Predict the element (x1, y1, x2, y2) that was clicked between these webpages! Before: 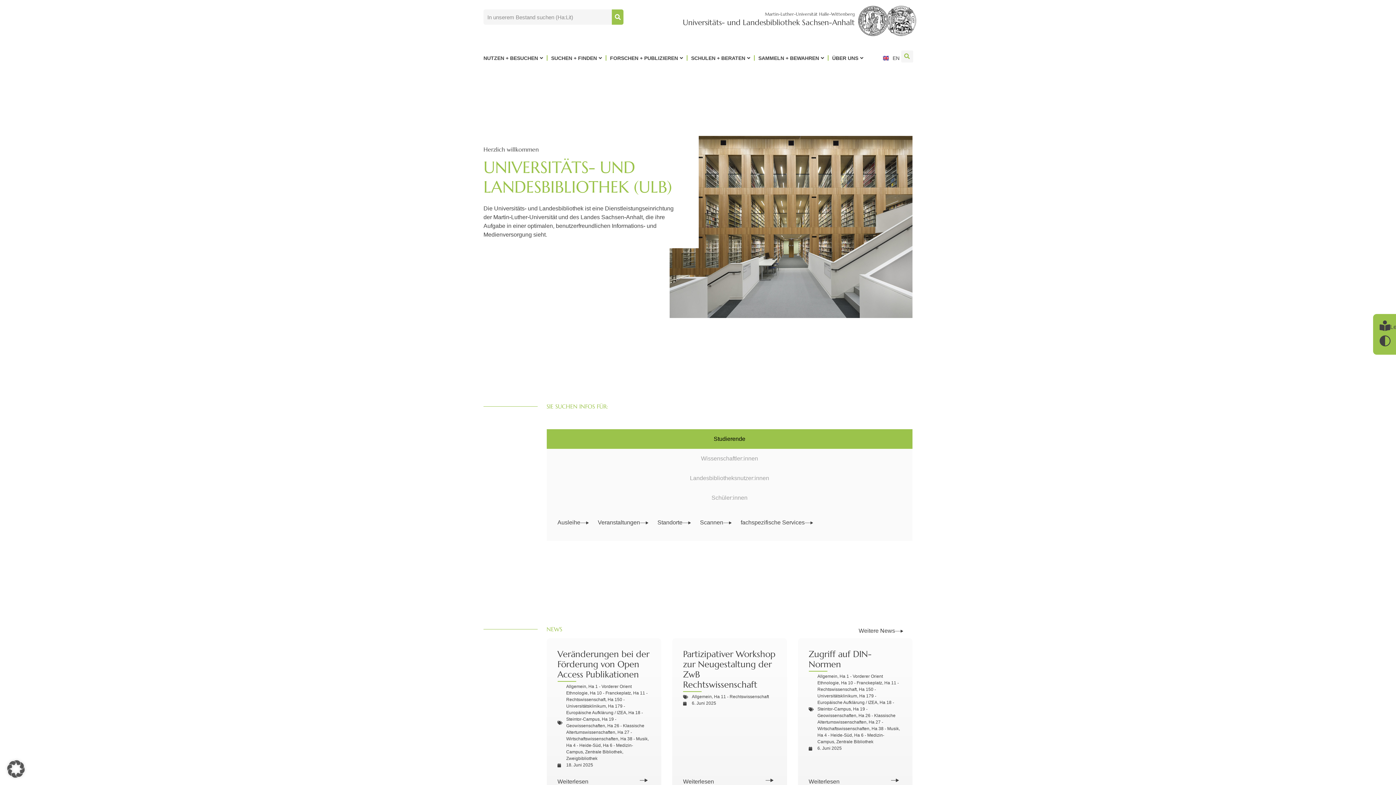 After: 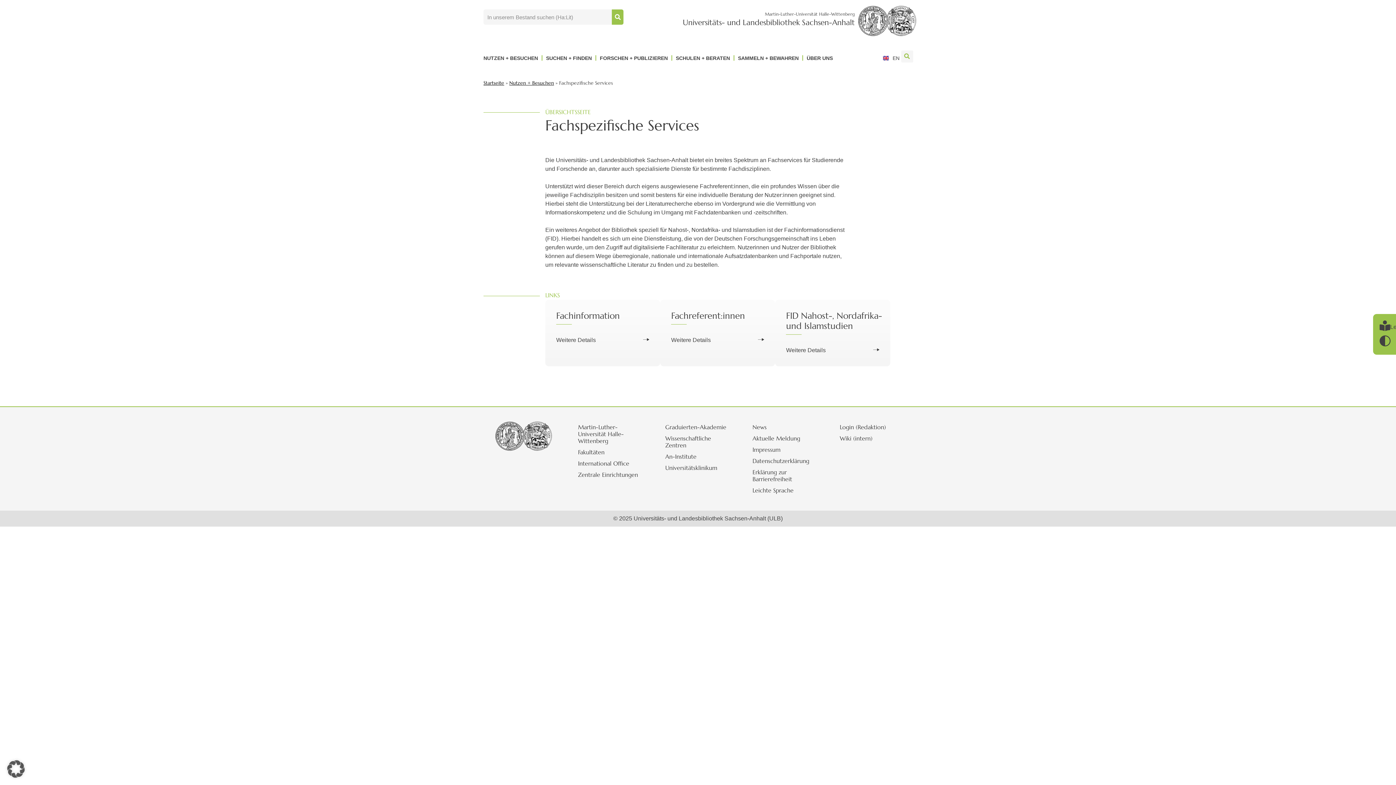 Action: bbox: (740, 518, 822, 527) label: fachspezifische Services